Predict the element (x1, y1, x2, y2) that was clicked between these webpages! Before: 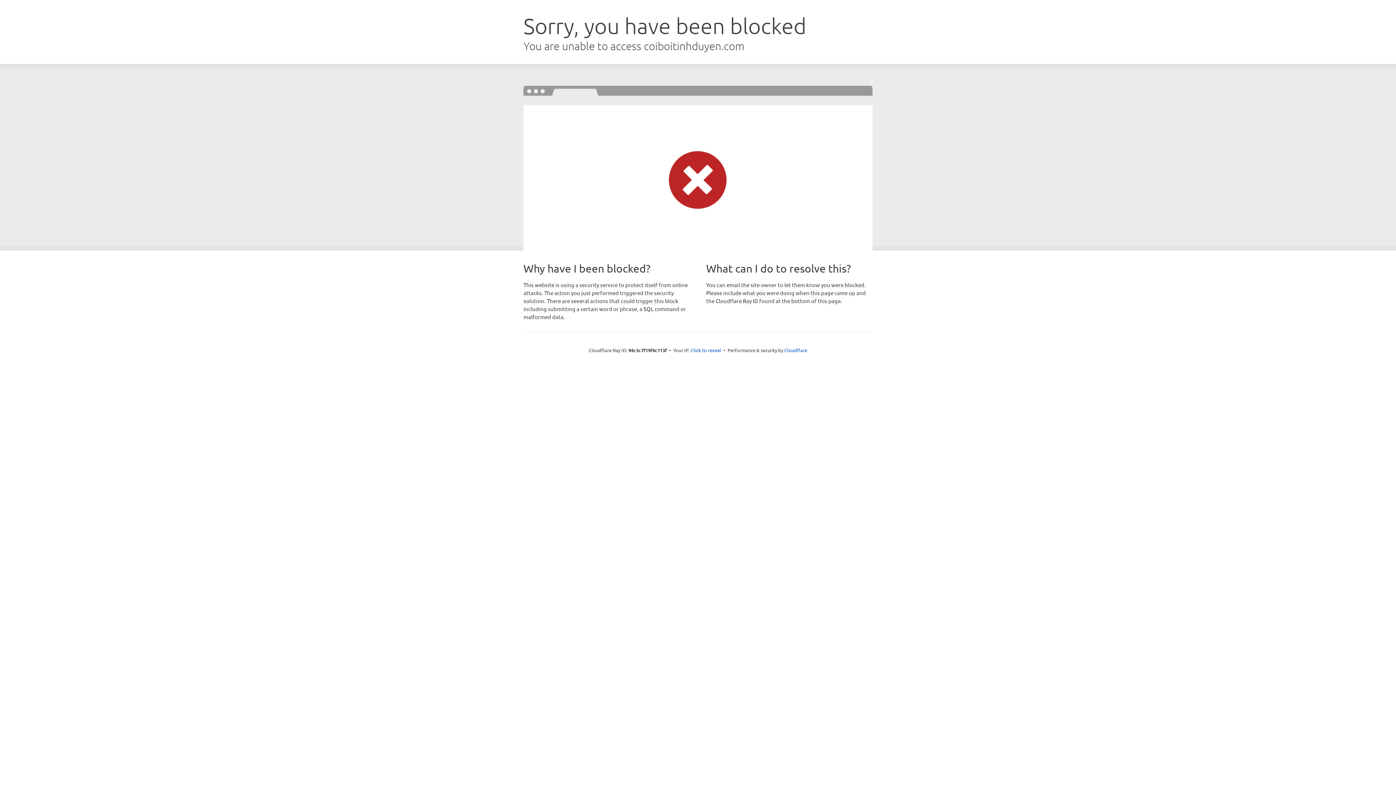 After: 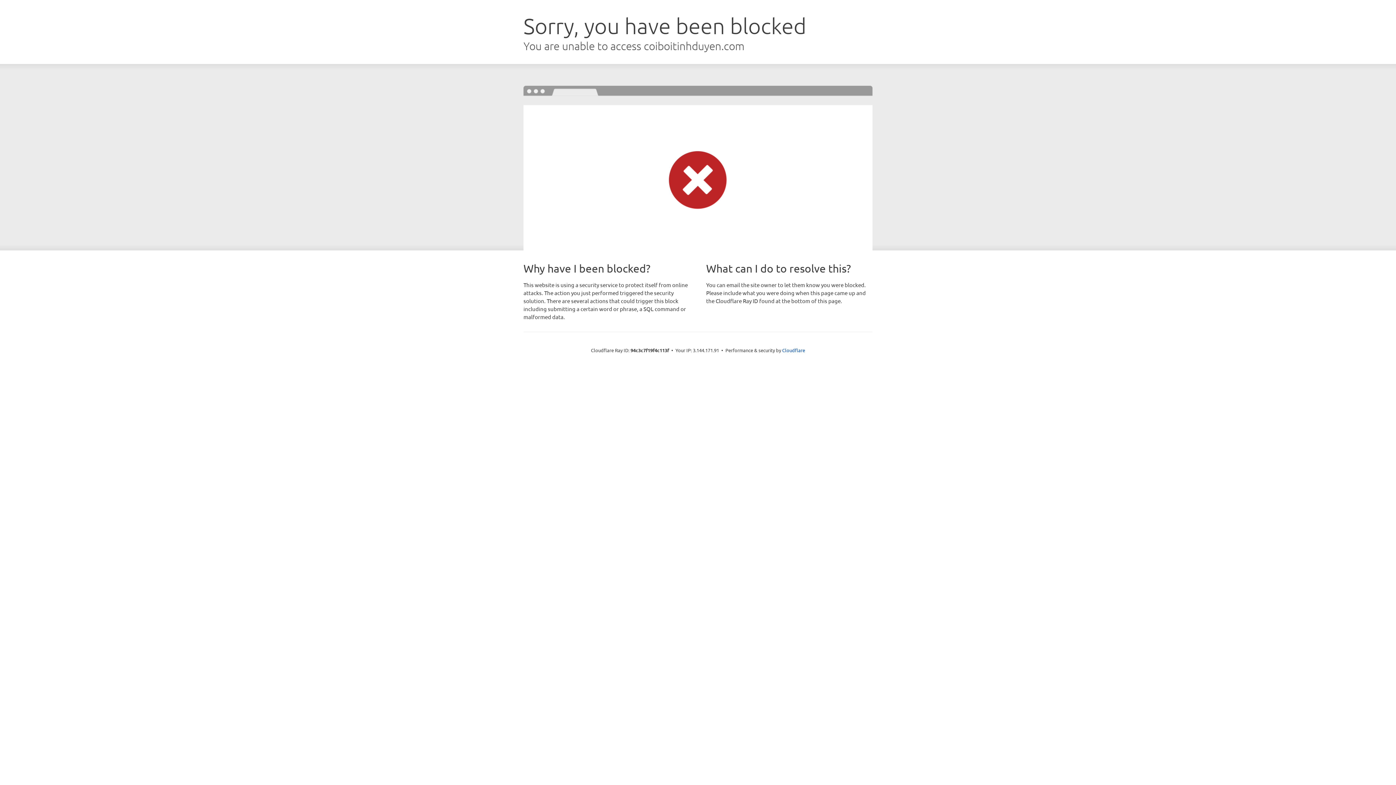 Action: bbox: (690, 346, 721, 353) label: Click to reveal